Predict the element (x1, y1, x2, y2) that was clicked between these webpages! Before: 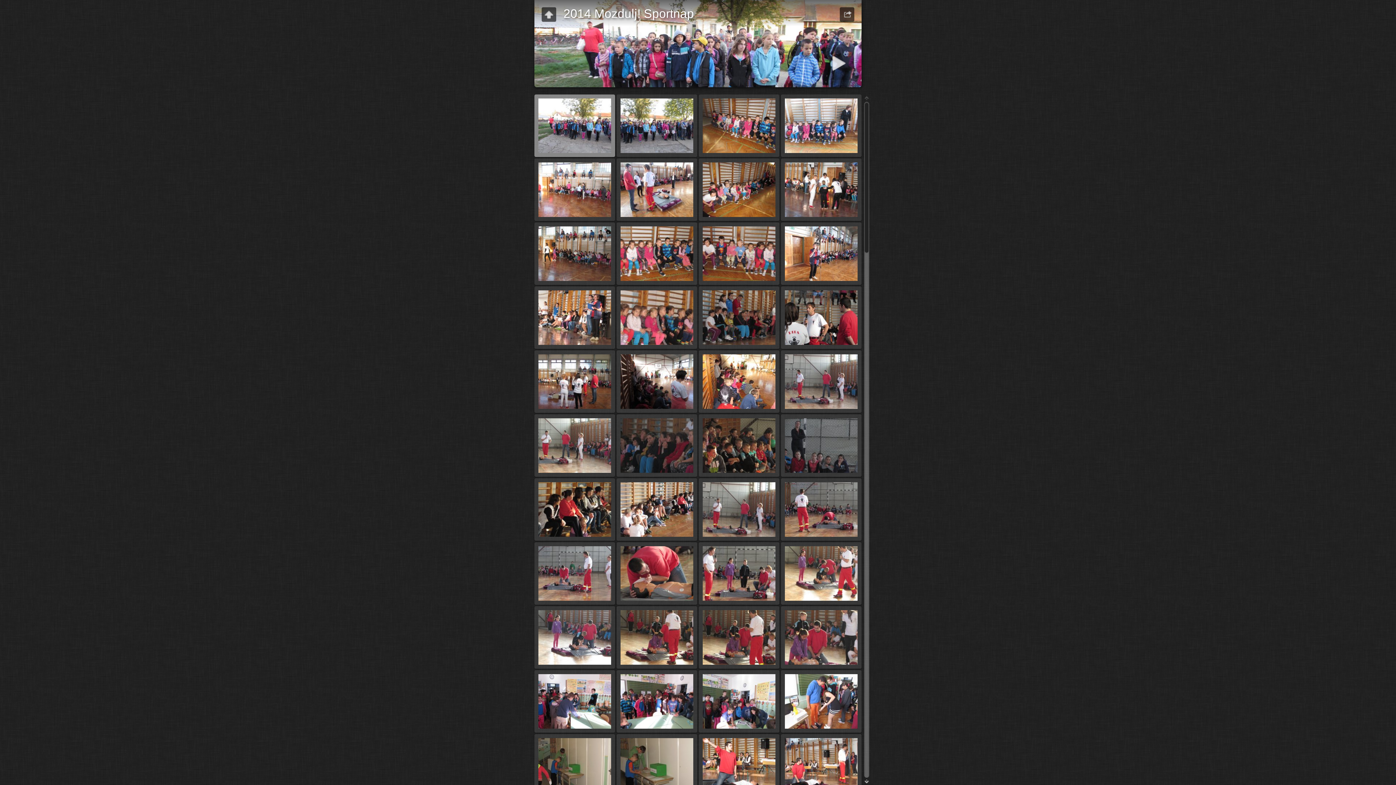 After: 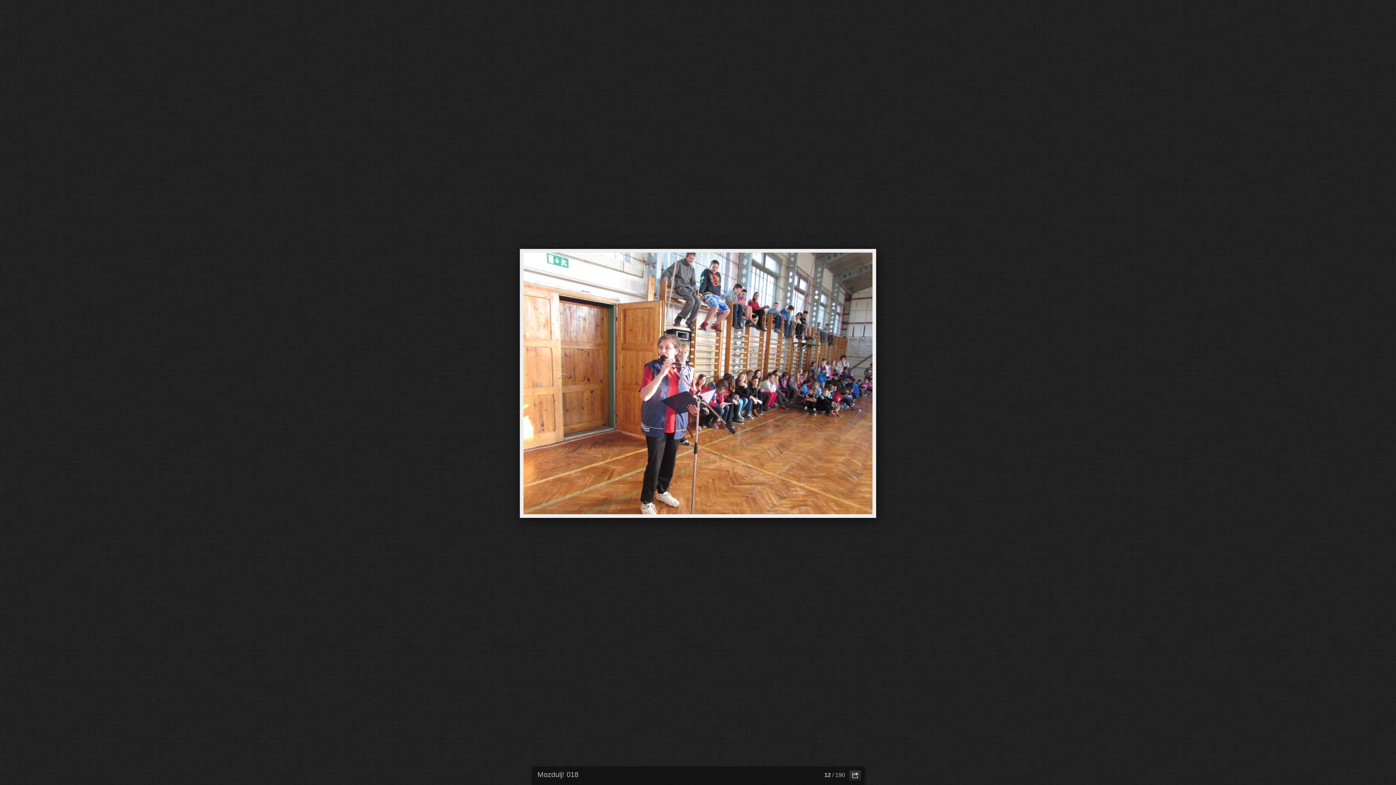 Action: bbox: (781, 222, 861, 285)